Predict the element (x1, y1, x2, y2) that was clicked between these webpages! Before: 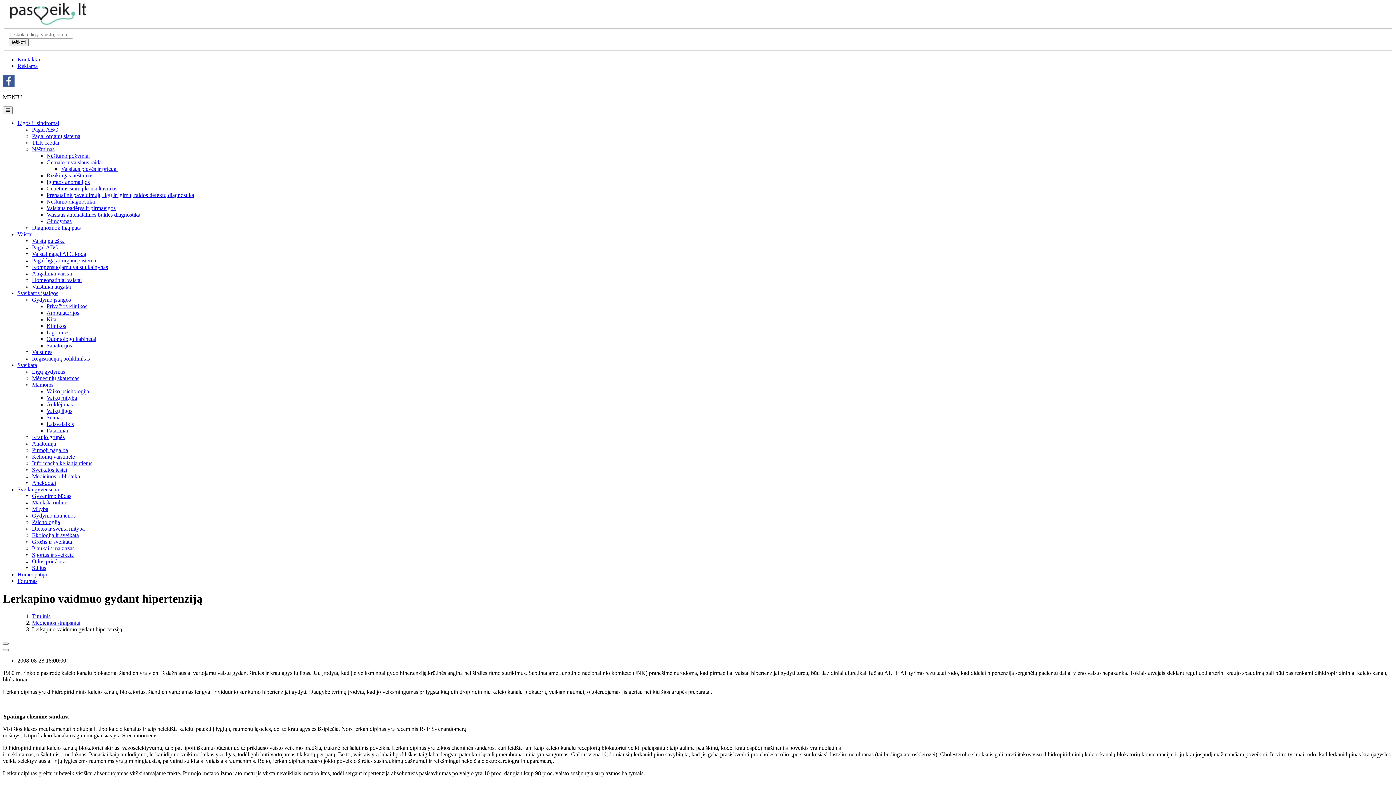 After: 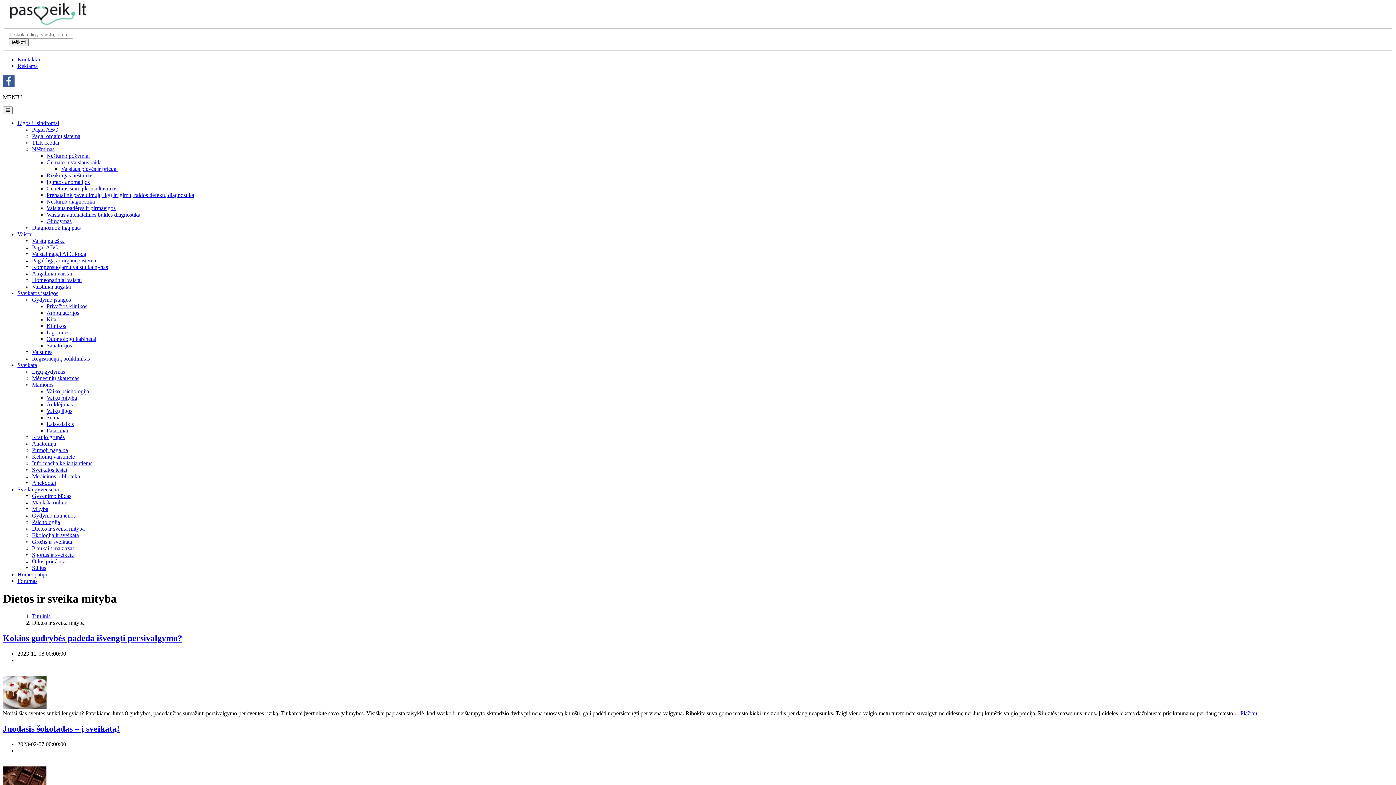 Action: bbox: (32, 525, 84, 531) label: Dietos ir sveika mityba